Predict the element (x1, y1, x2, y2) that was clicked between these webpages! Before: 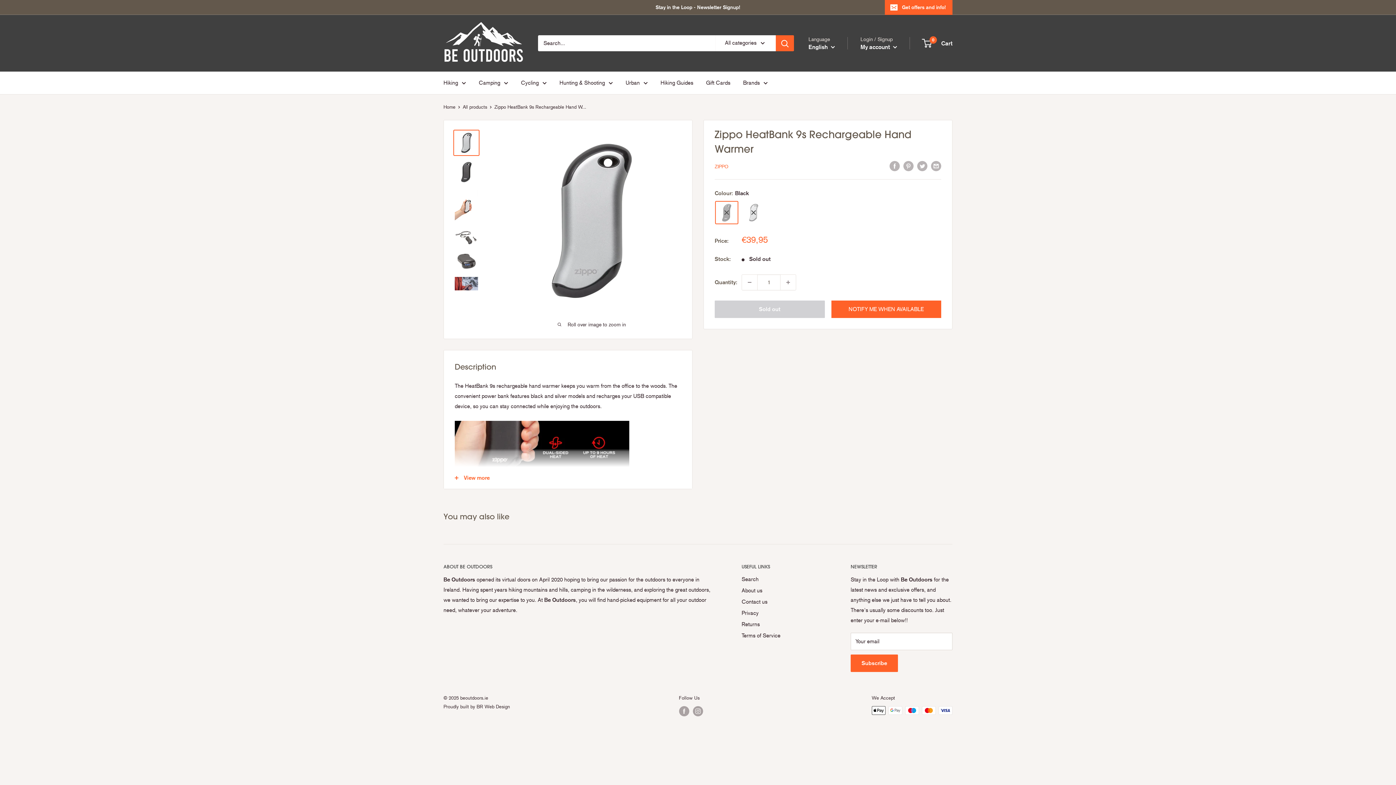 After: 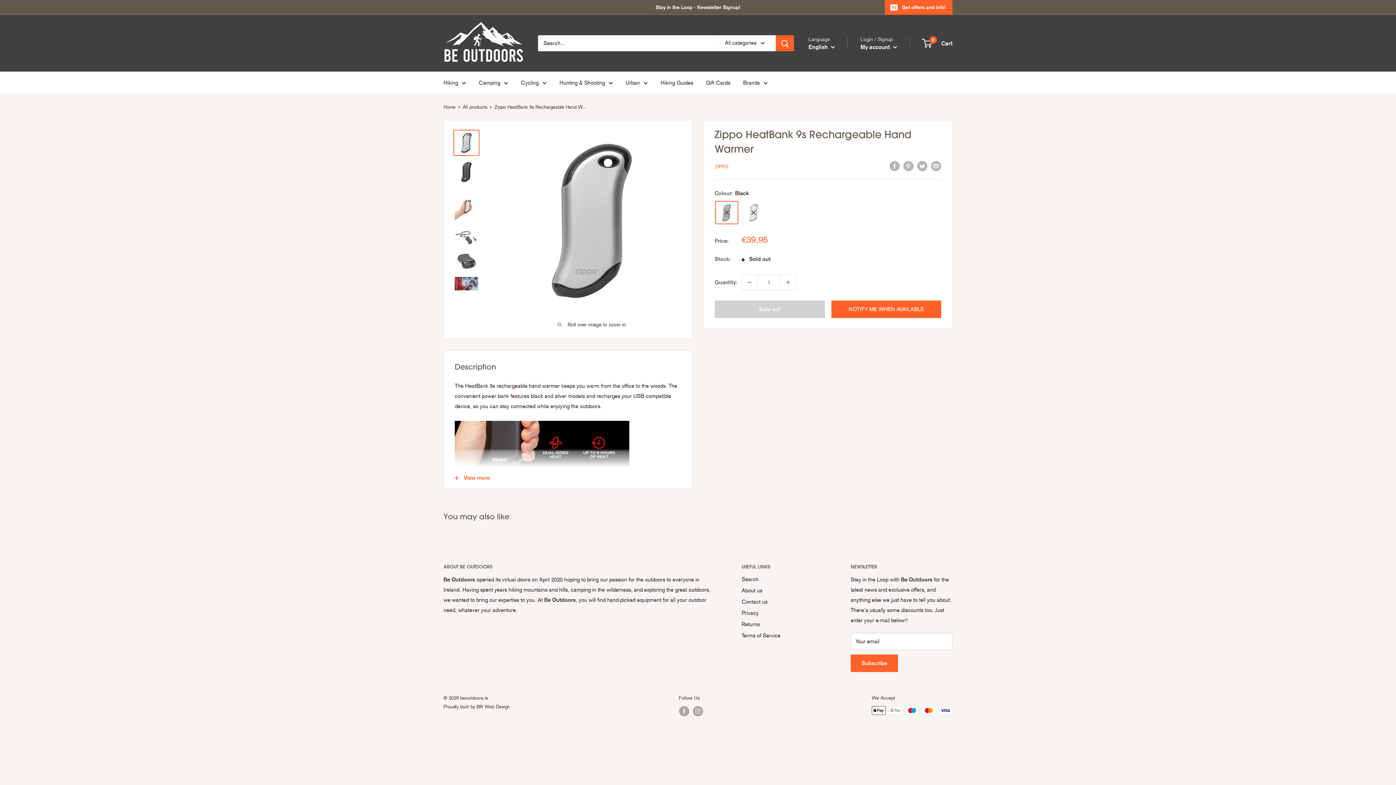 Action: bbox: (453, 129, 479, 156)